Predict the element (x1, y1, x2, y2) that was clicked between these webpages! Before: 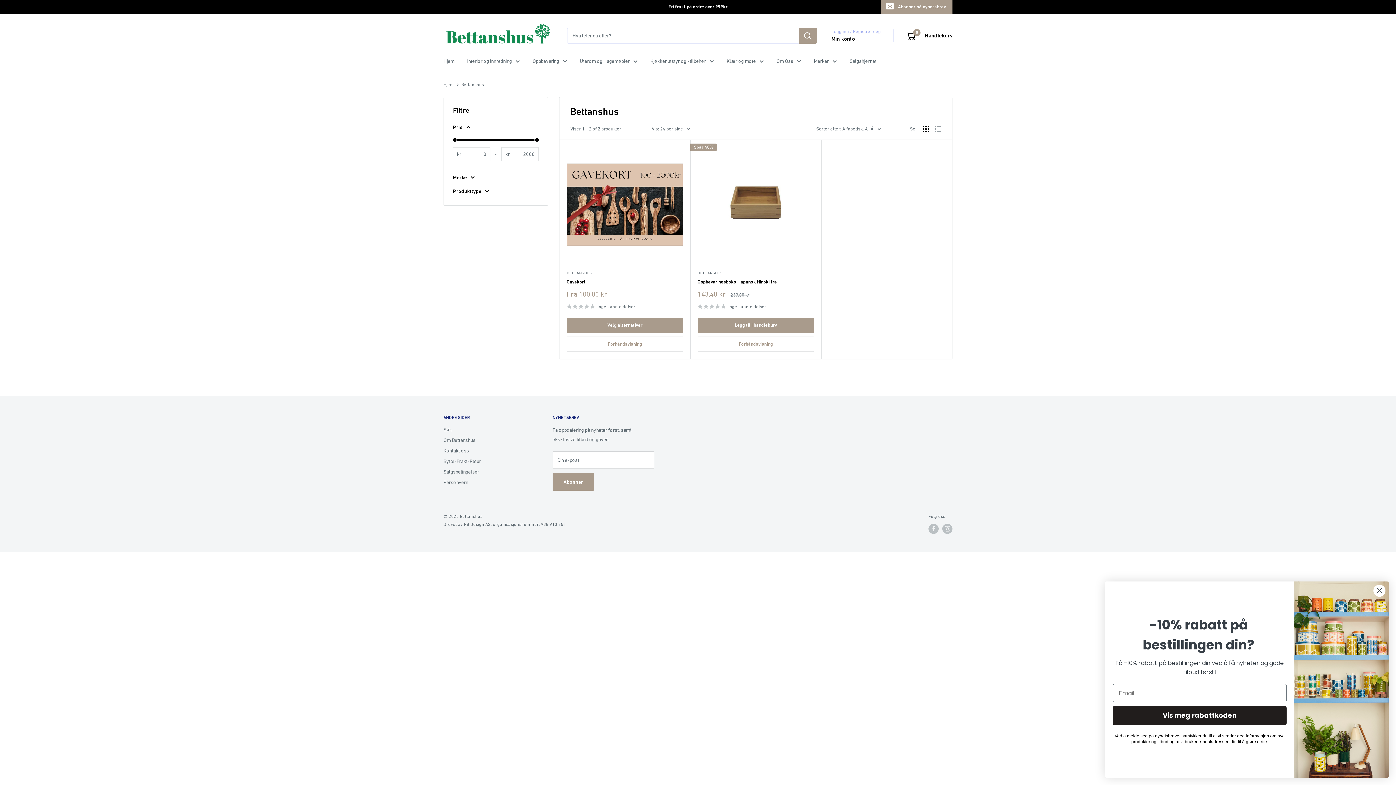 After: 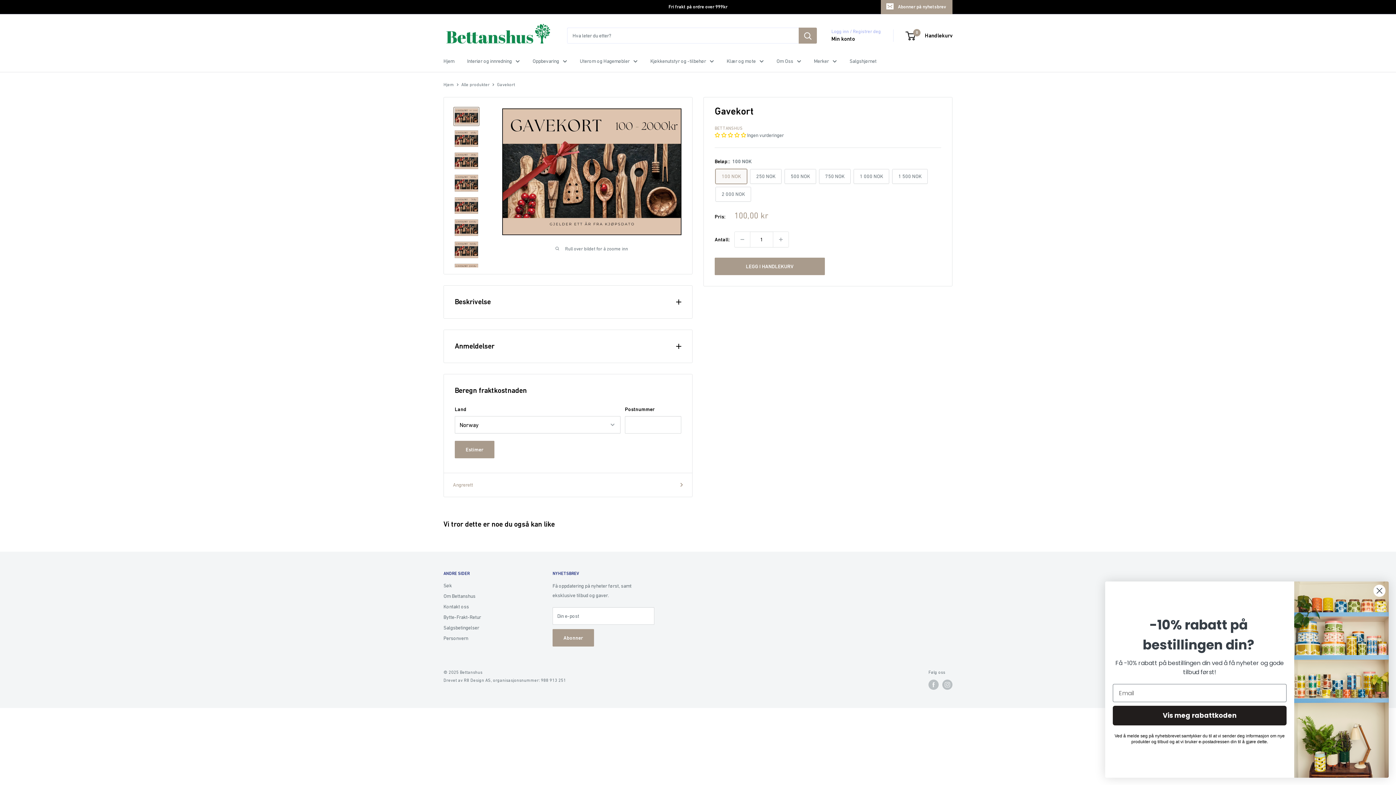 Action: label: Gavekort bbox: (566, 278, 683, 285)